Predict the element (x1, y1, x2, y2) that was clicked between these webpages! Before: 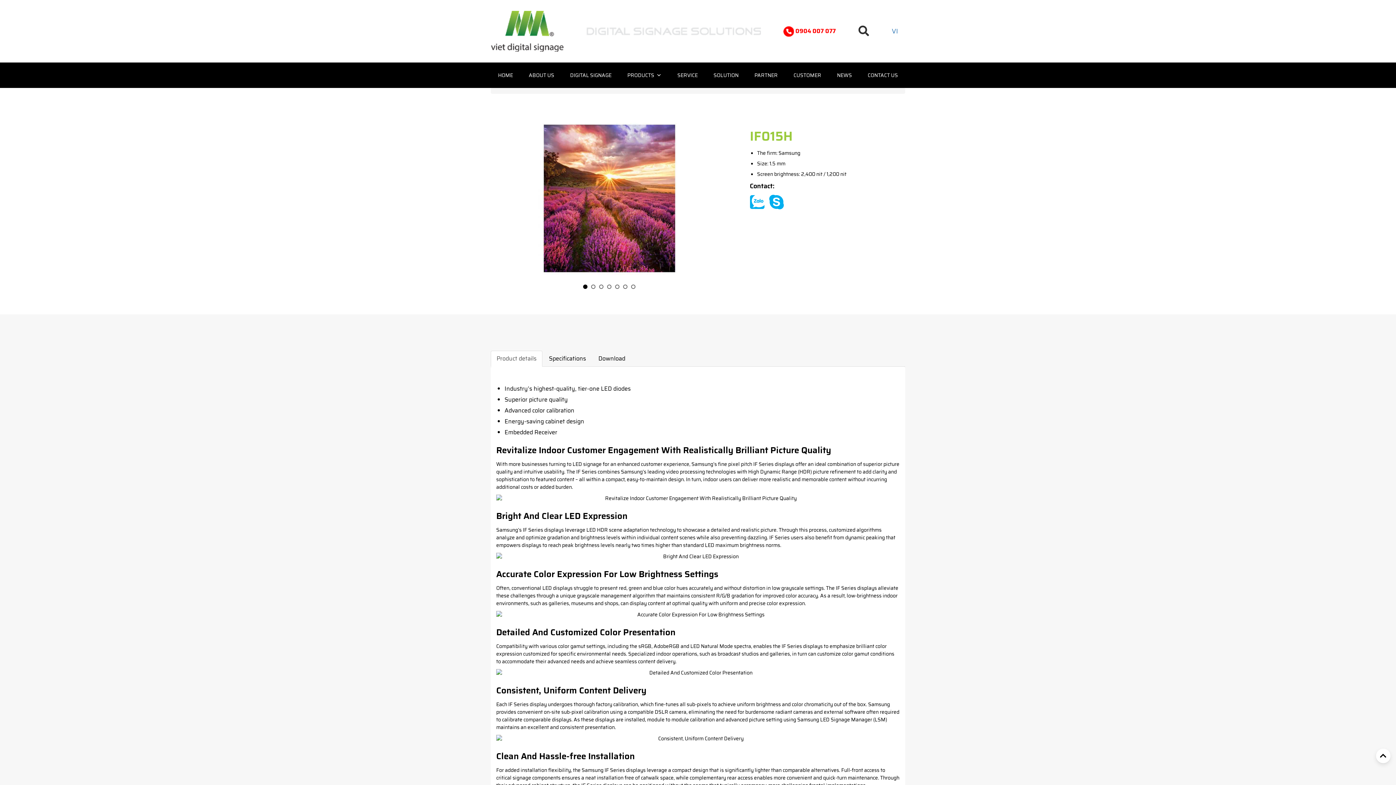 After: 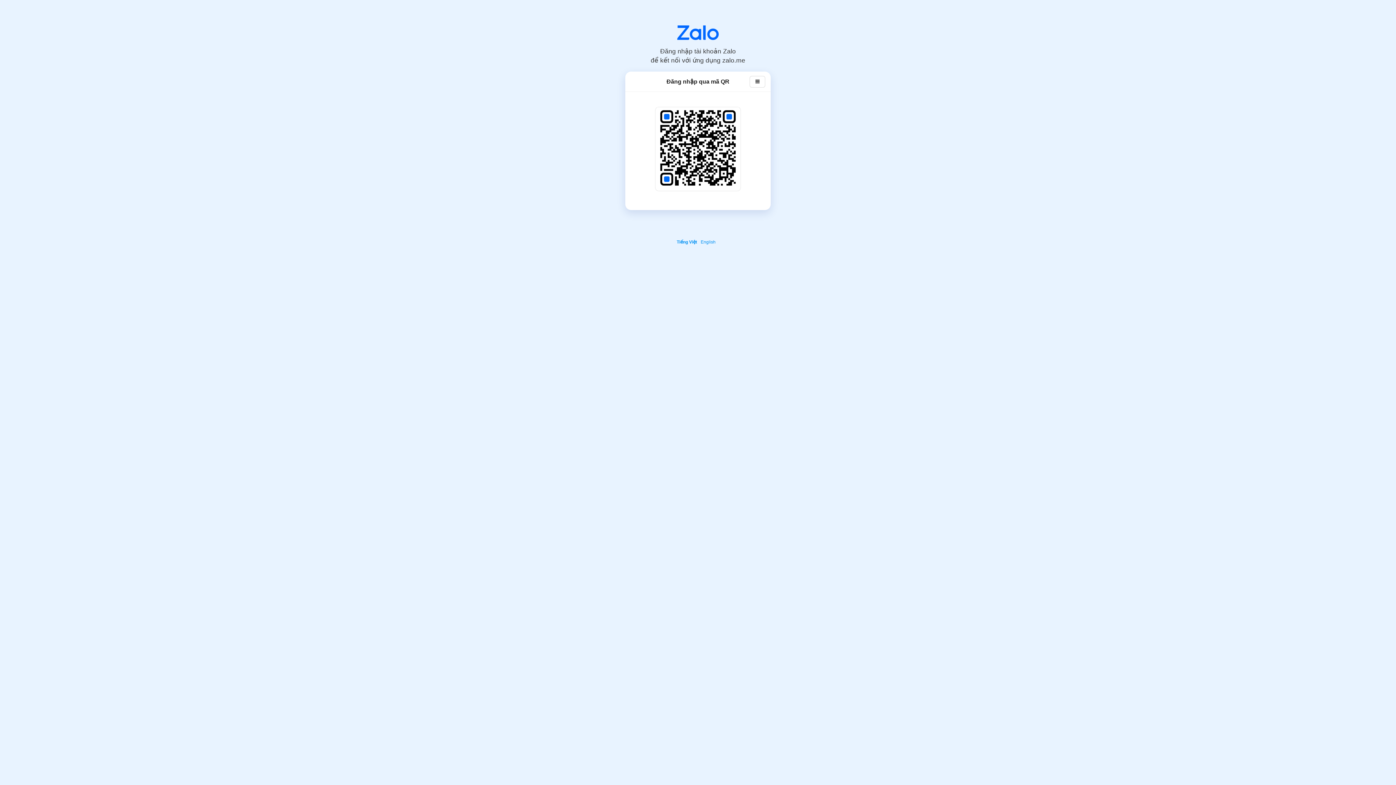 Action: bbox: (750, 194, 764, 211)